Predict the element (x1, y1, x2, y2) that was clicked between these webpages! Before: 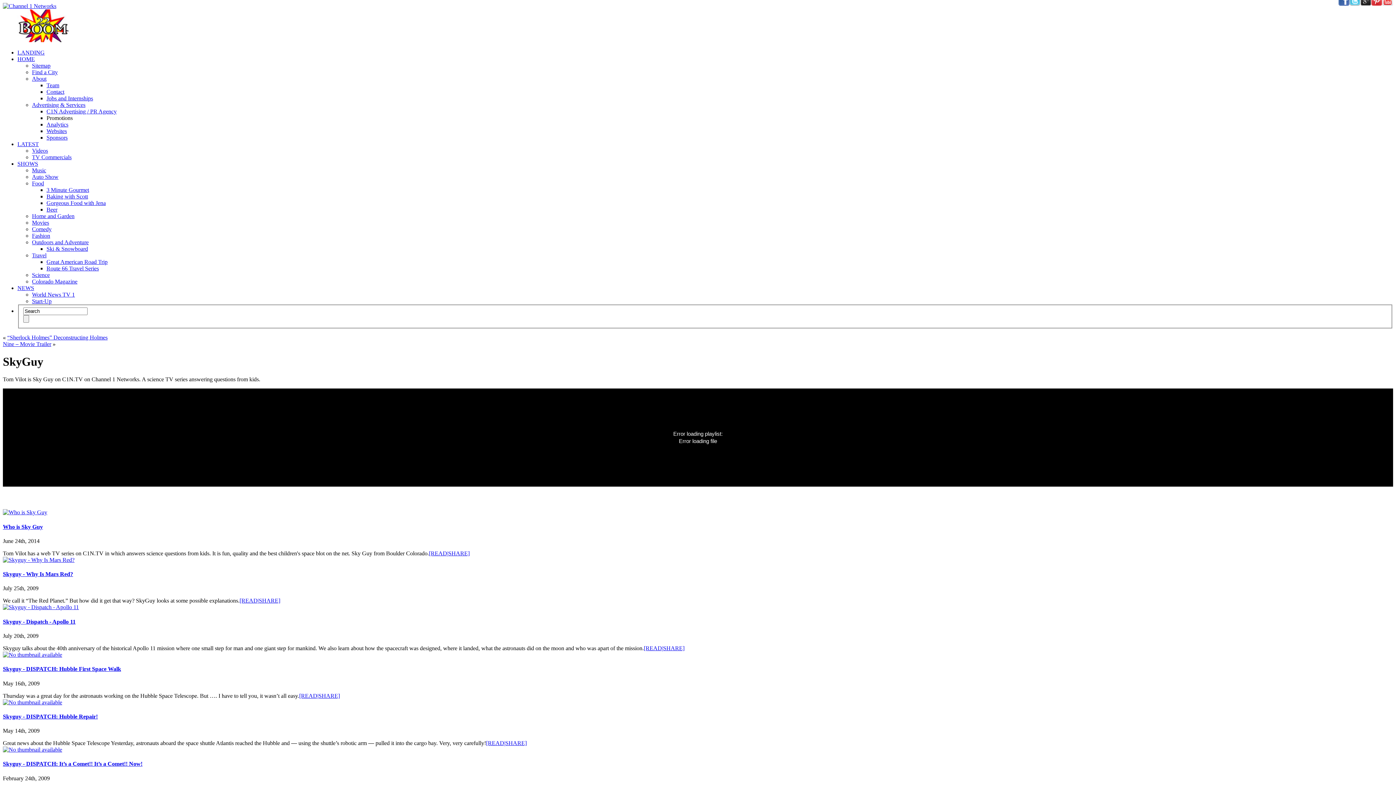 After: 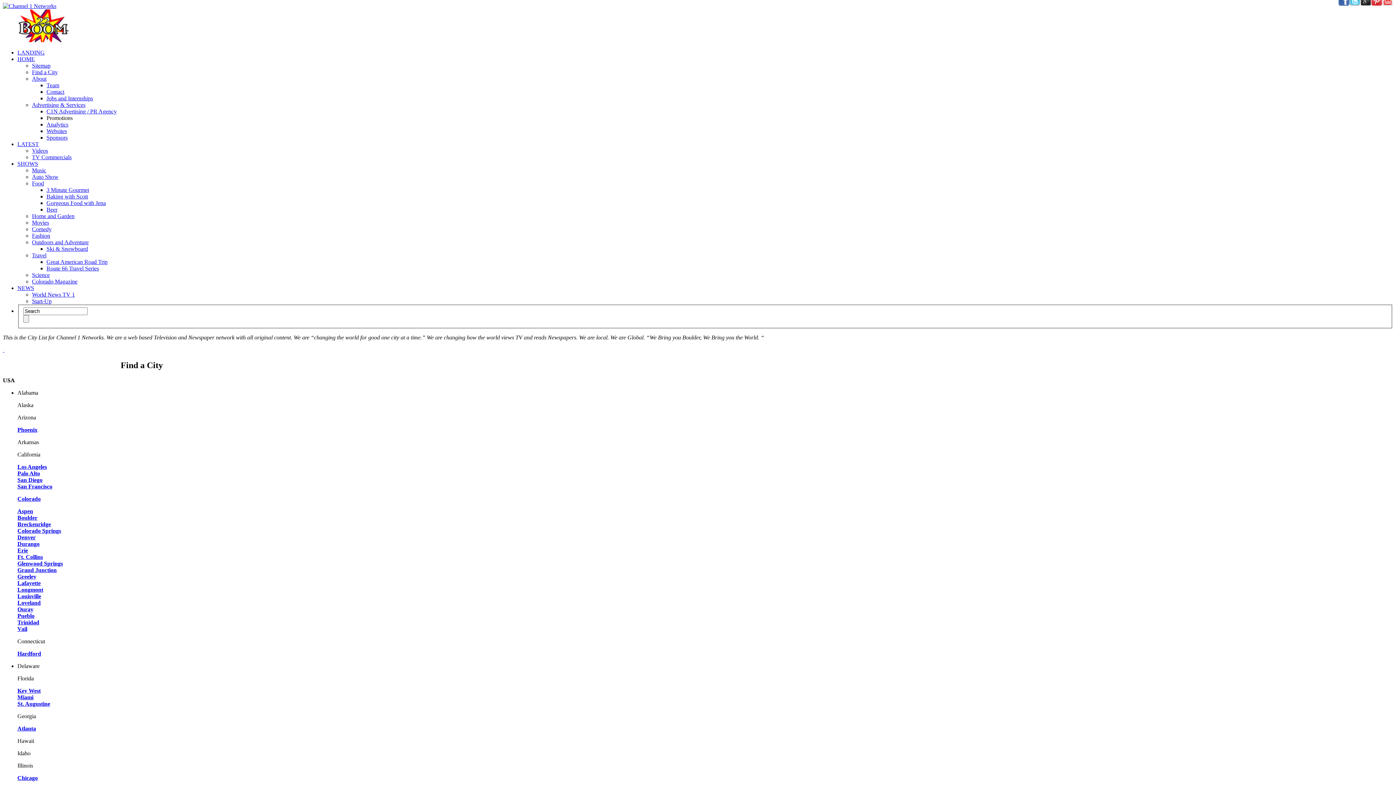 Action: label: Find a City bbox: (32, 69, 57, 75)